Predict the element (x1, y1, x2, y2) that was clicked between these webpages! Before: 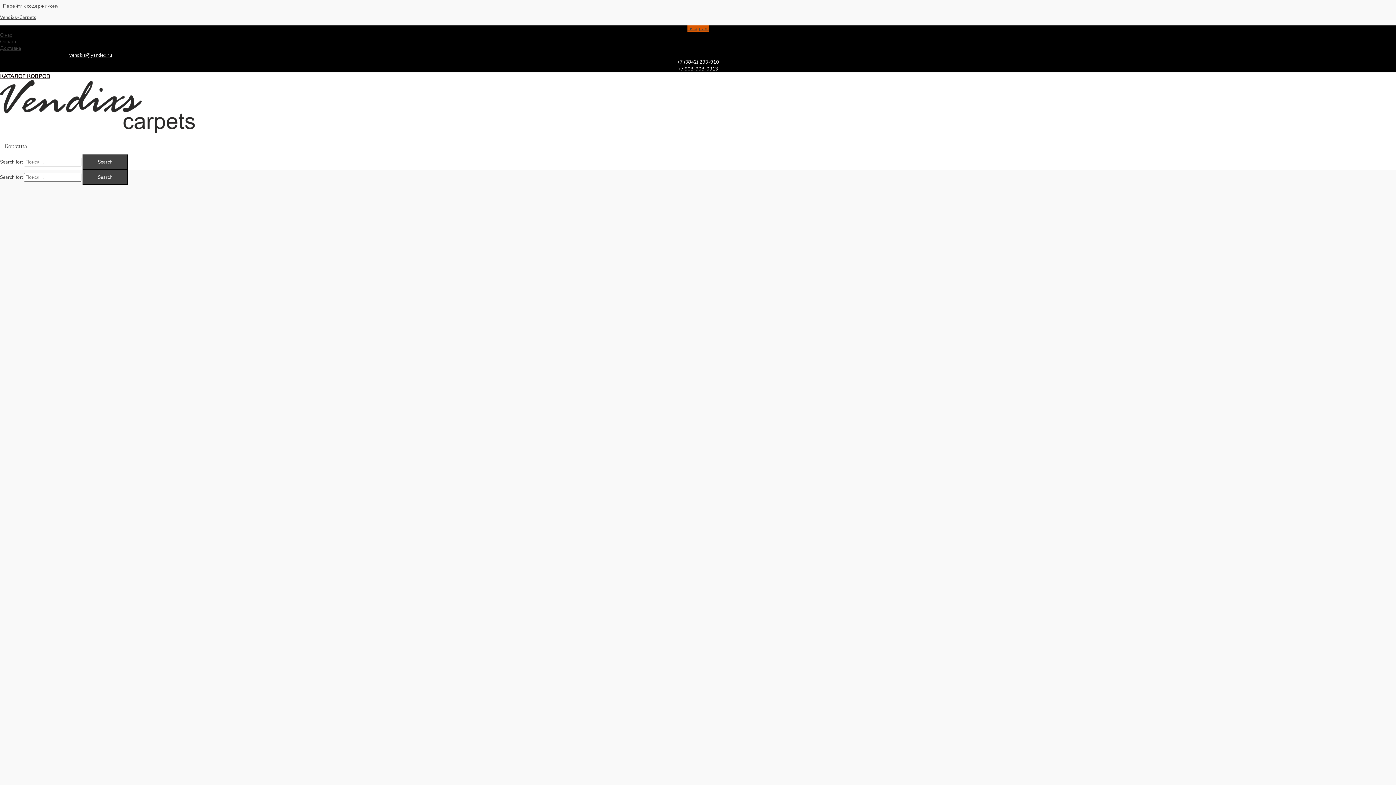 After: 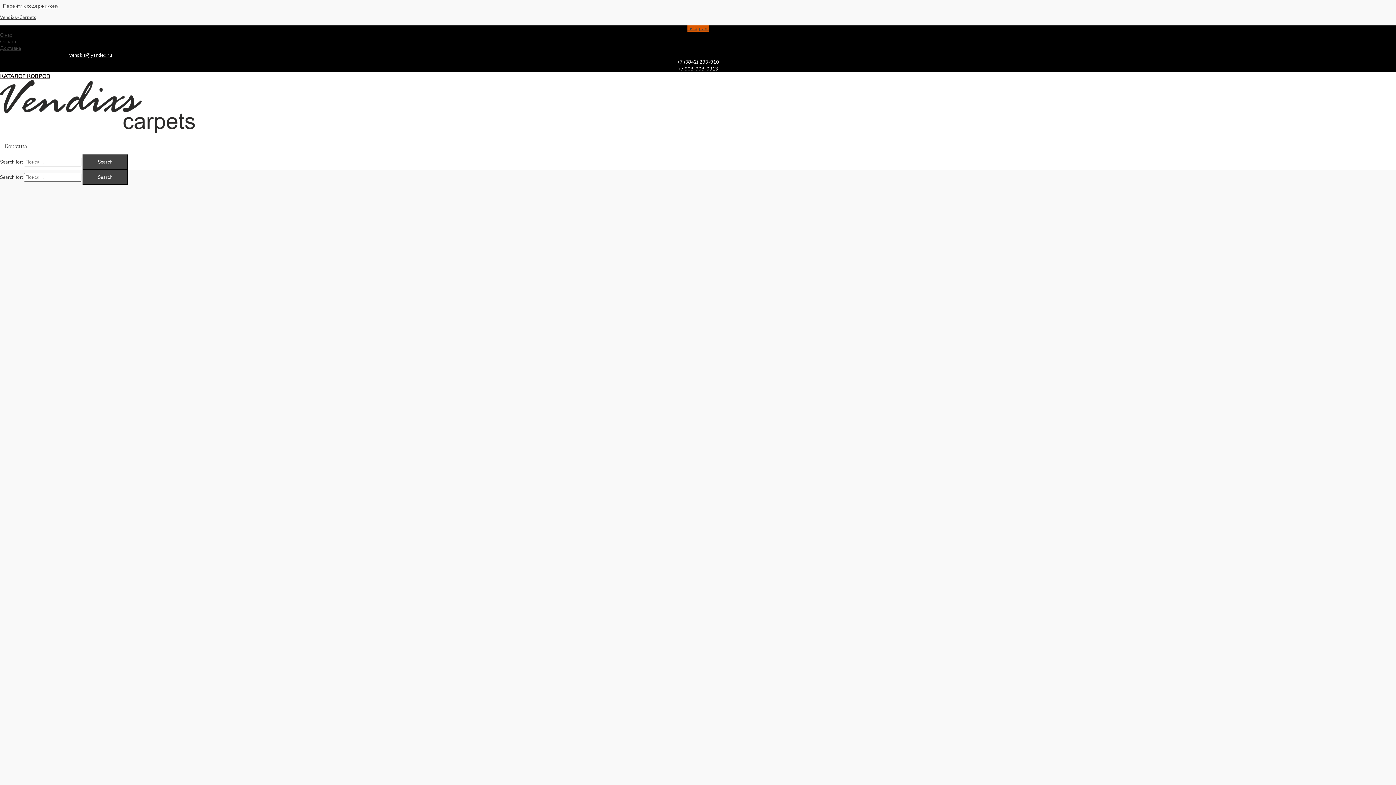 Action: label: +7 (3842) 233-910 bbox: (677, 58, 719, 65)